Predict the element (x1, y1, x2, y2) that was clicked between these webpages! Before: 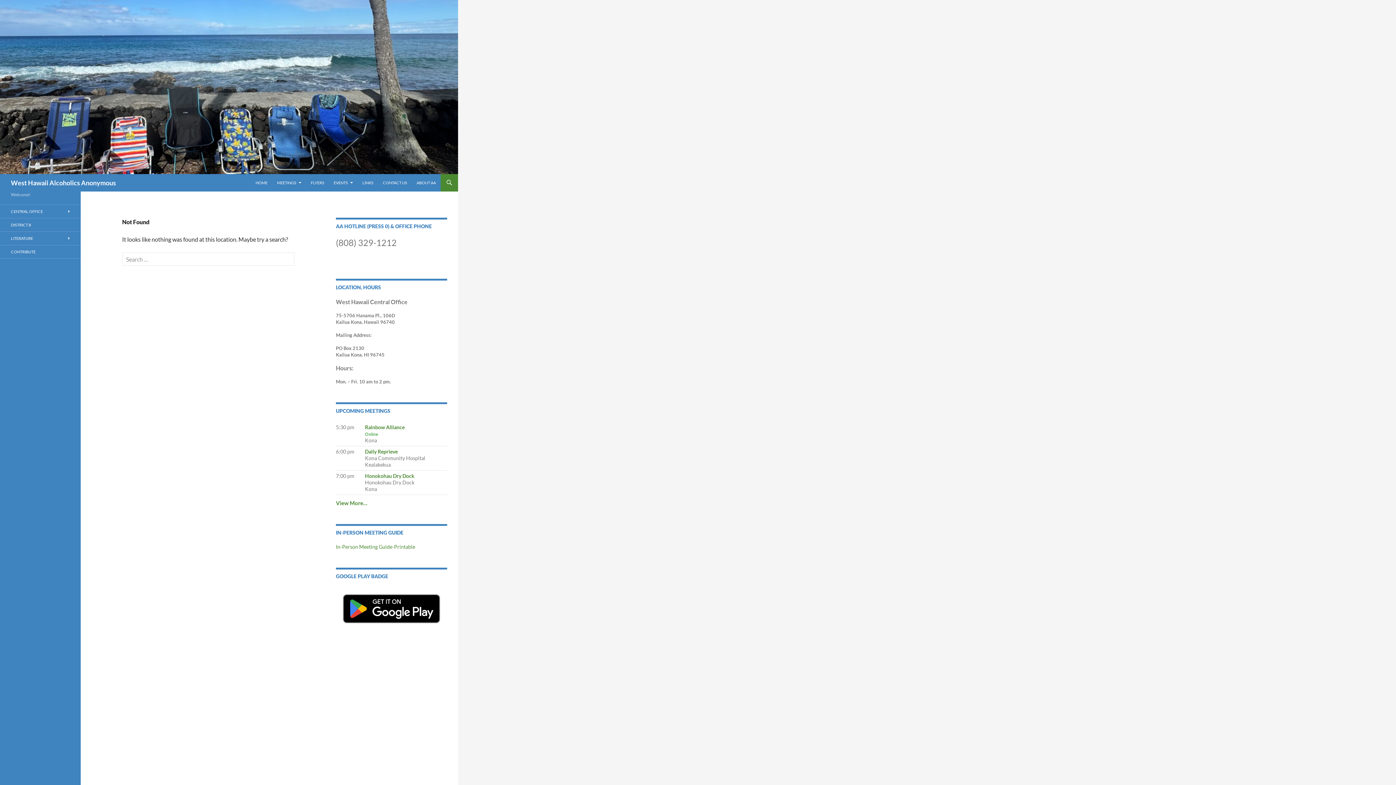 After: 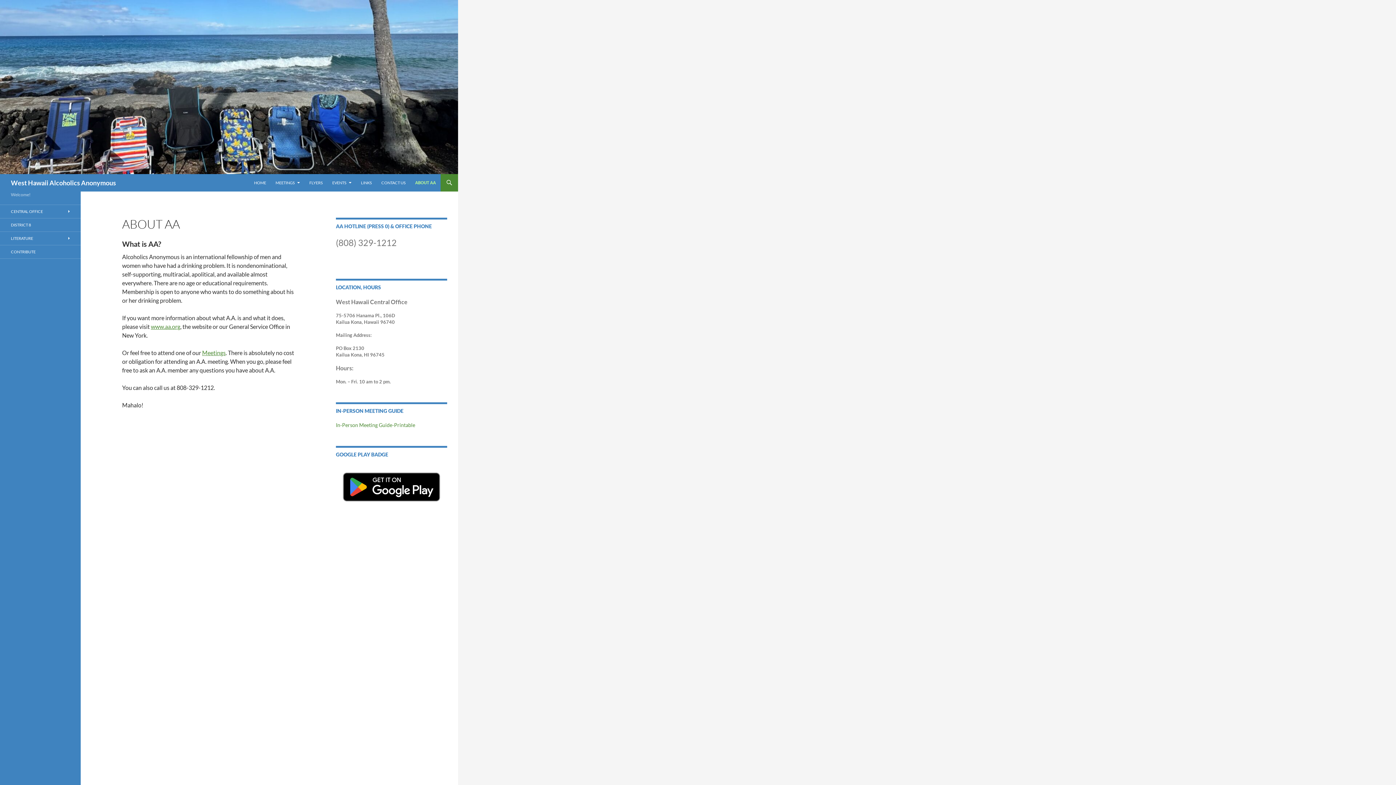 Action: label: ABOUT AA bbox: (412, 174, 440, 191)